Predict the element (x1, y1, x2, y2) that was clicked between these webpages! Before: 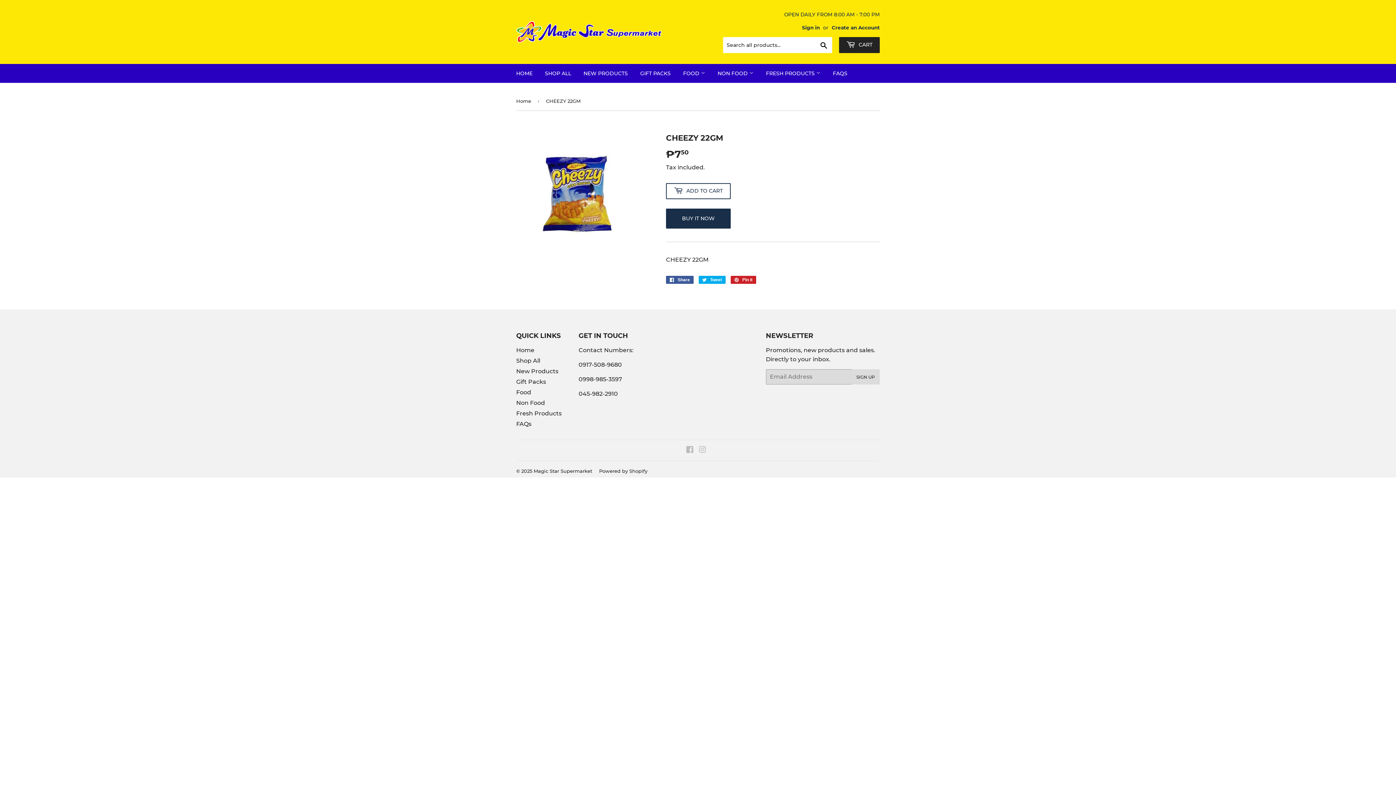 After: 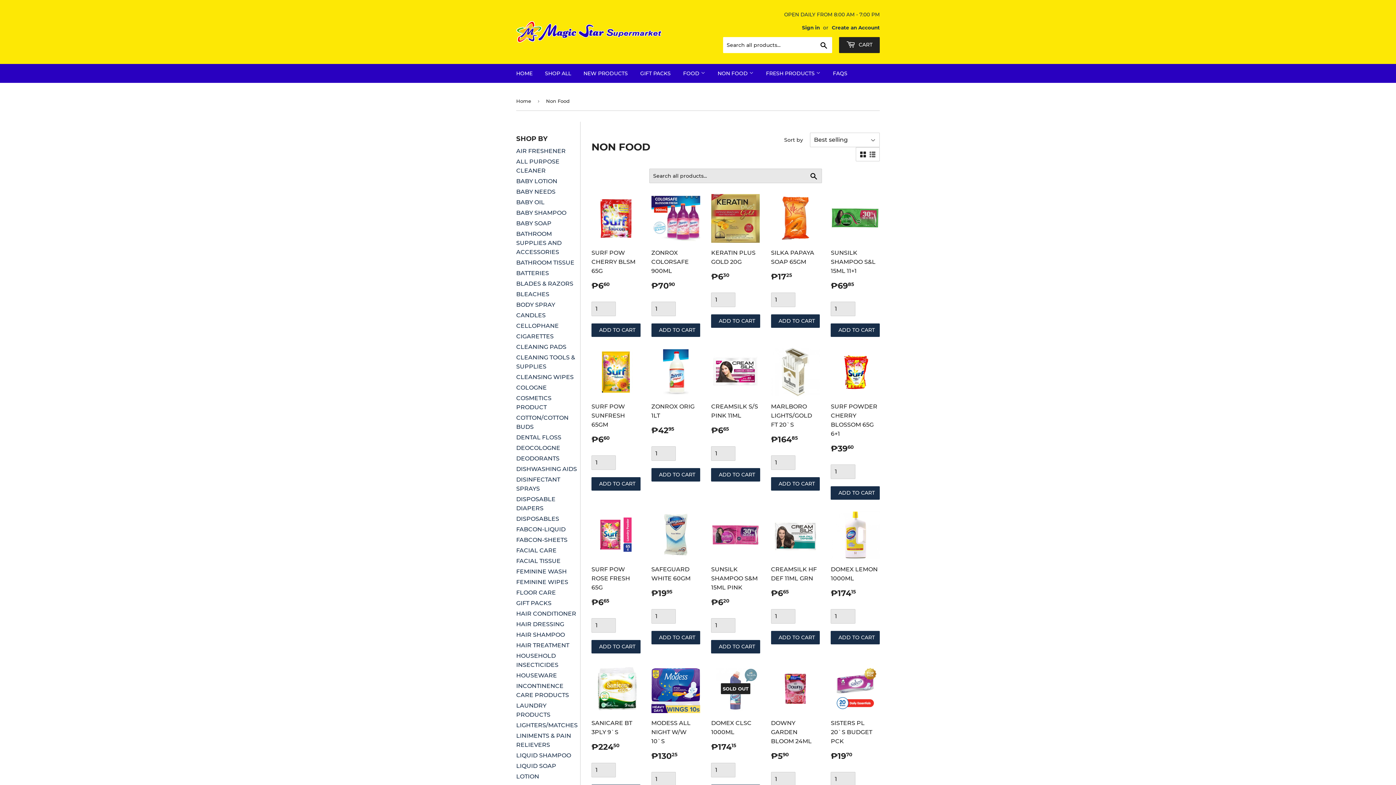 Action: label: Non Food bbox: (516, 399, 545, 406)